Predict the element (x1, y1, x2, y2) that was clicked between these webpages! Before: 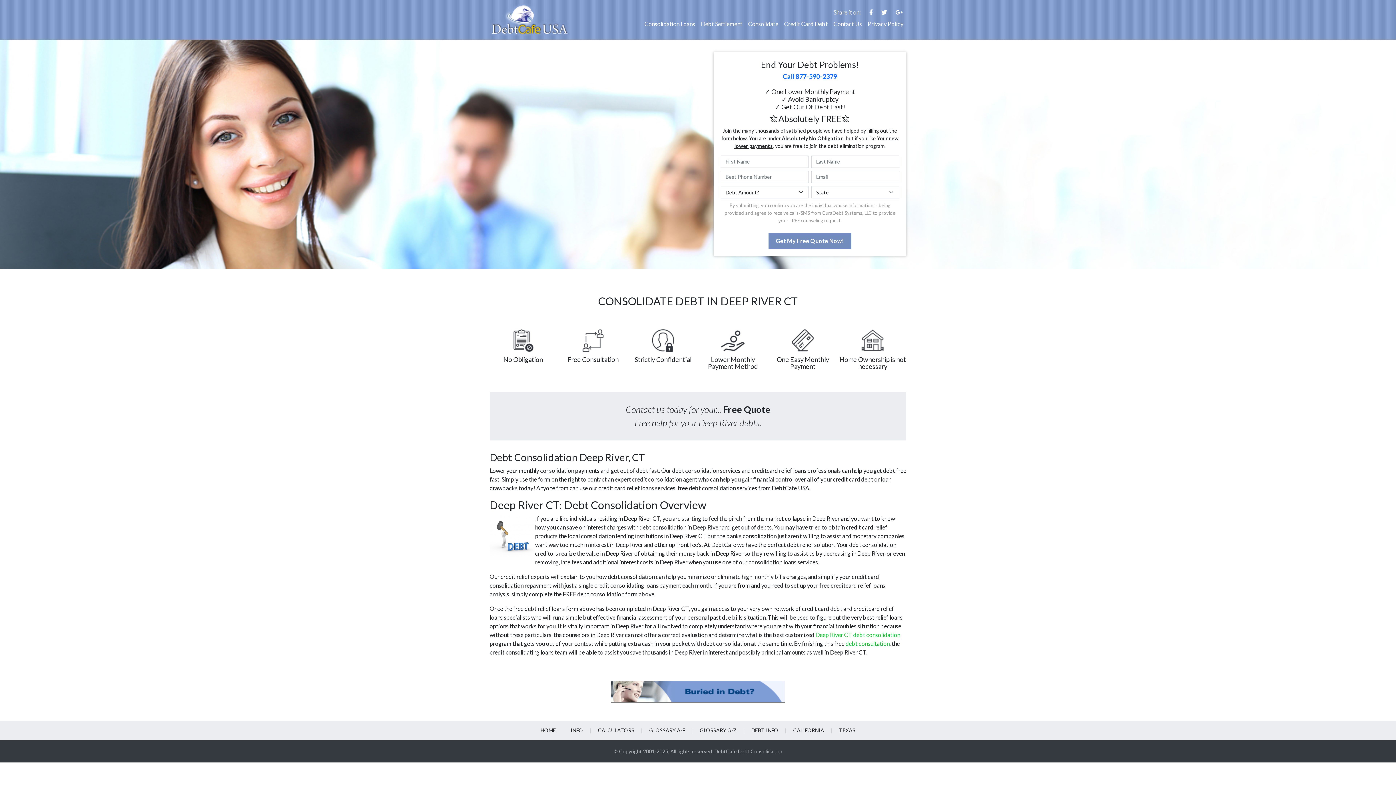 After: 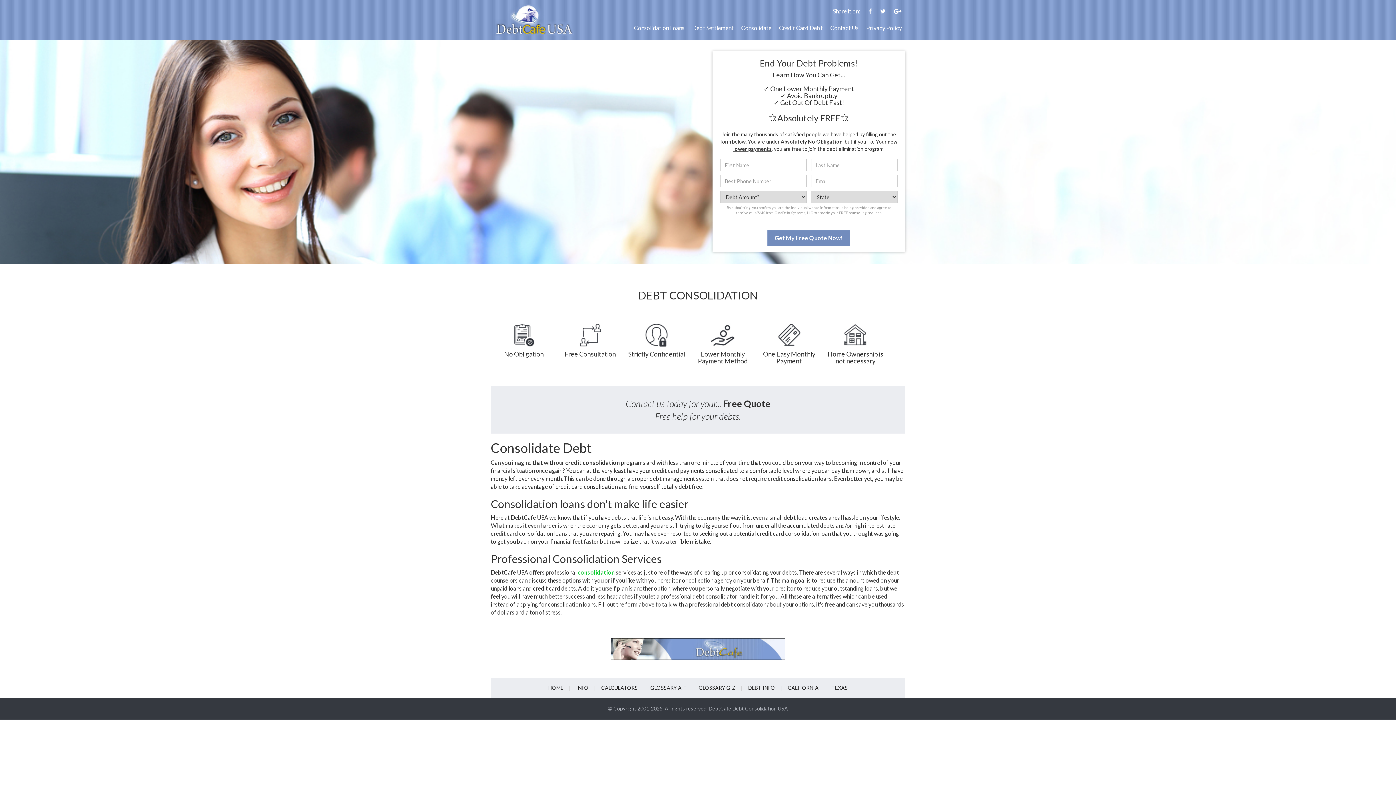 Action: label: CALCULATORS bbox: (596, 726, 636, 735)